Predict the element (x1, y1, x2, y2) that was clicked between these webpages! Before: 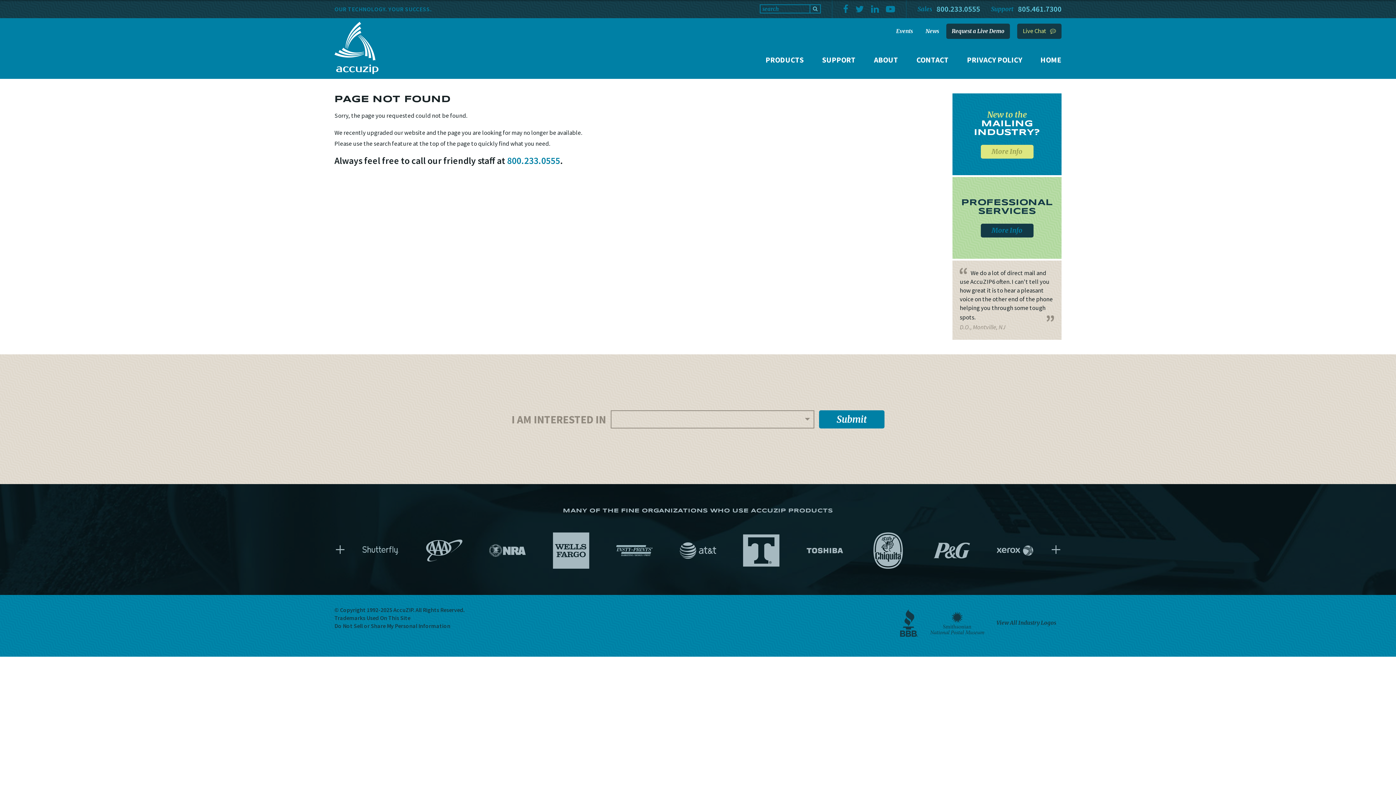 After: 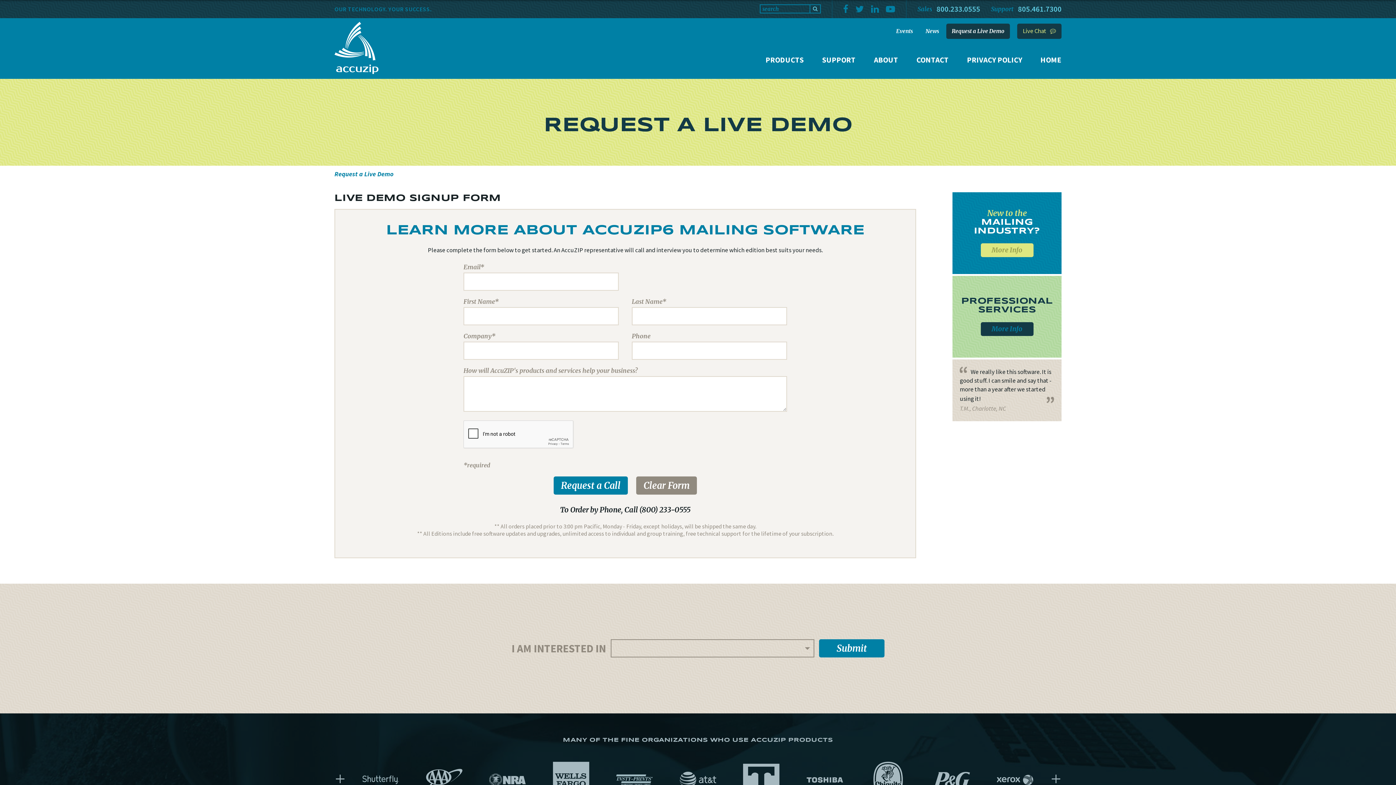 Action: bbox: (946, 23, 1010, 38) label: Request a Live Demo